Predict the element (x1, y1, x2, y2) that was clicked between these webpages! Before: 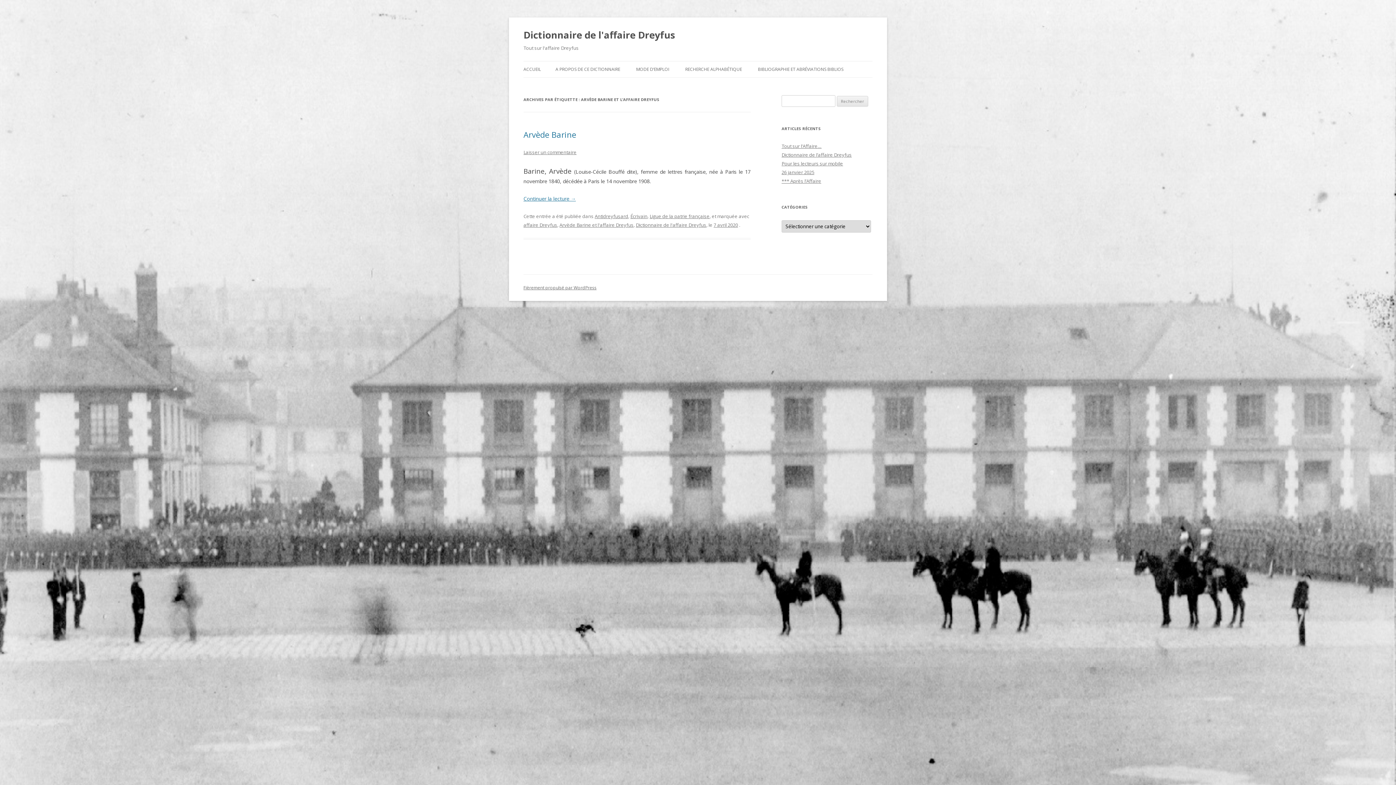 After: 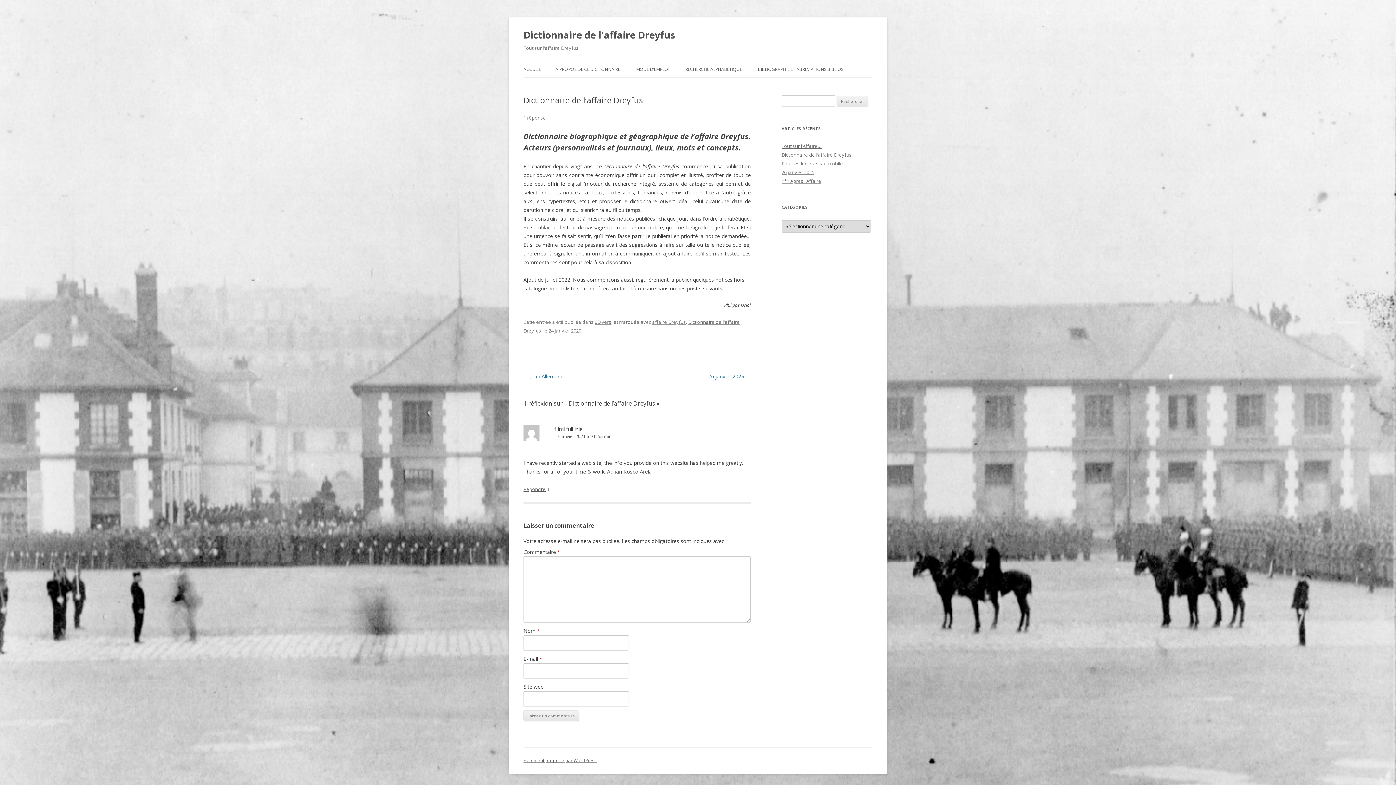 Action: bbox: (781, 151, 852, 158) label: Dictionnaire de l’affaire Dreyfus